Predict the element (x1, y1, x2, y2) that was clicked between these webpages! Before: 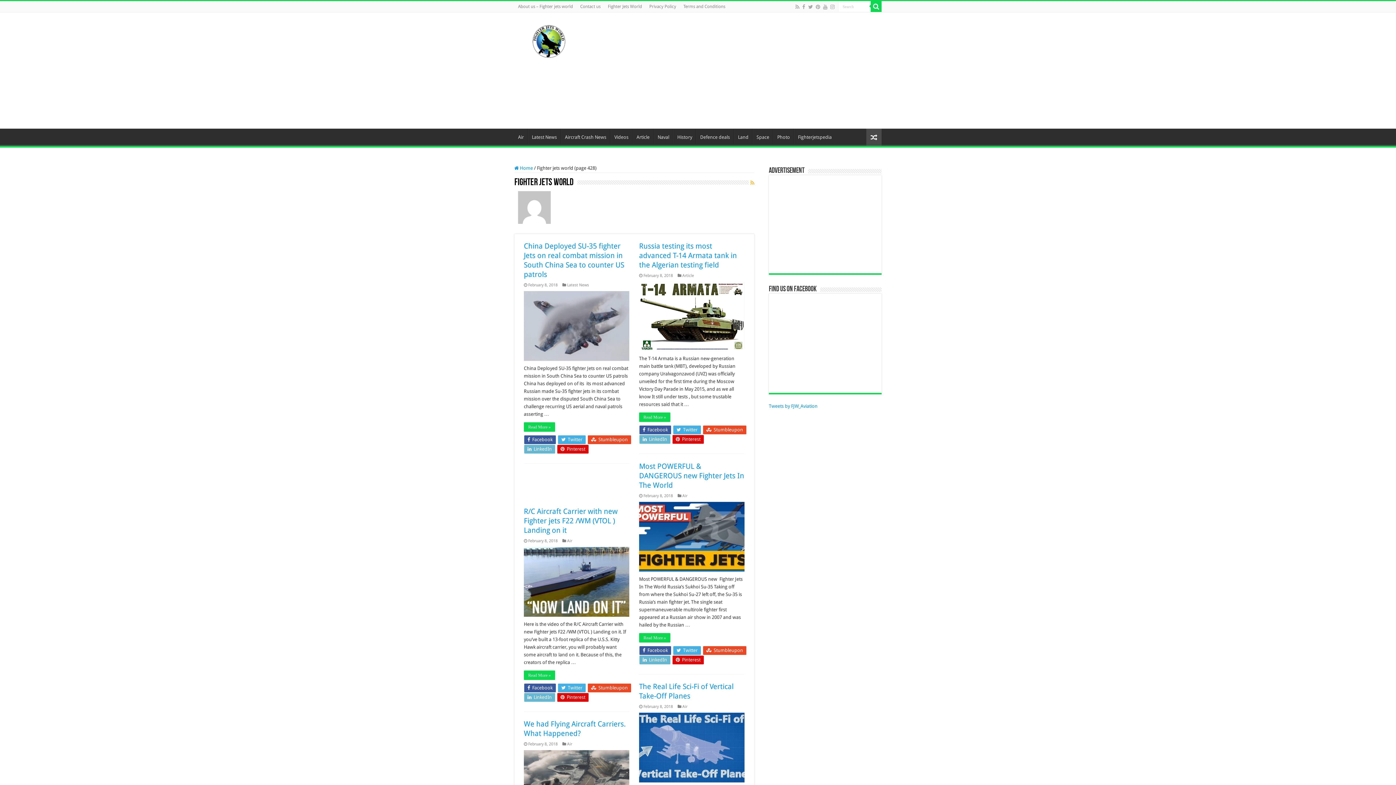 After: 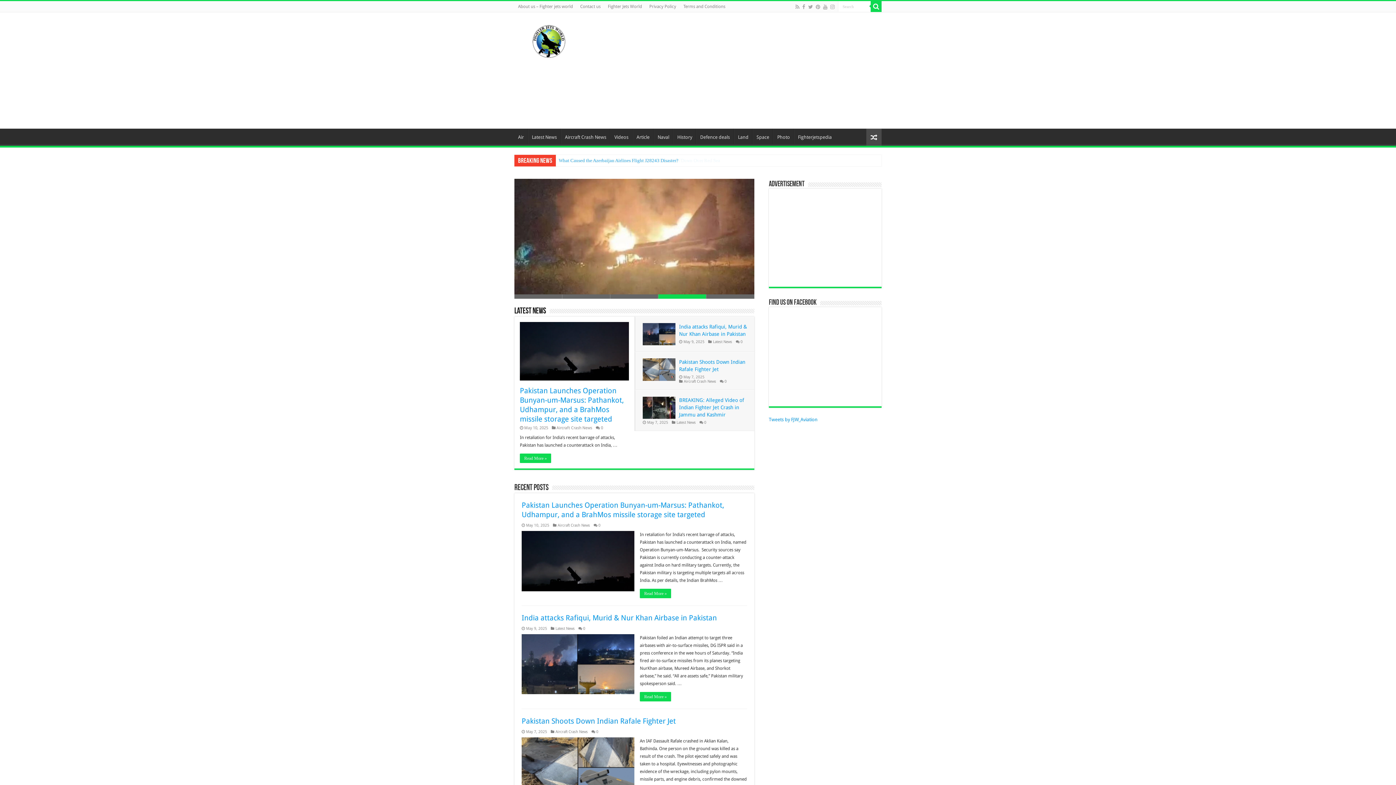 Action: bbox: (604, 1, 645, 12) label: Fighter Jets World